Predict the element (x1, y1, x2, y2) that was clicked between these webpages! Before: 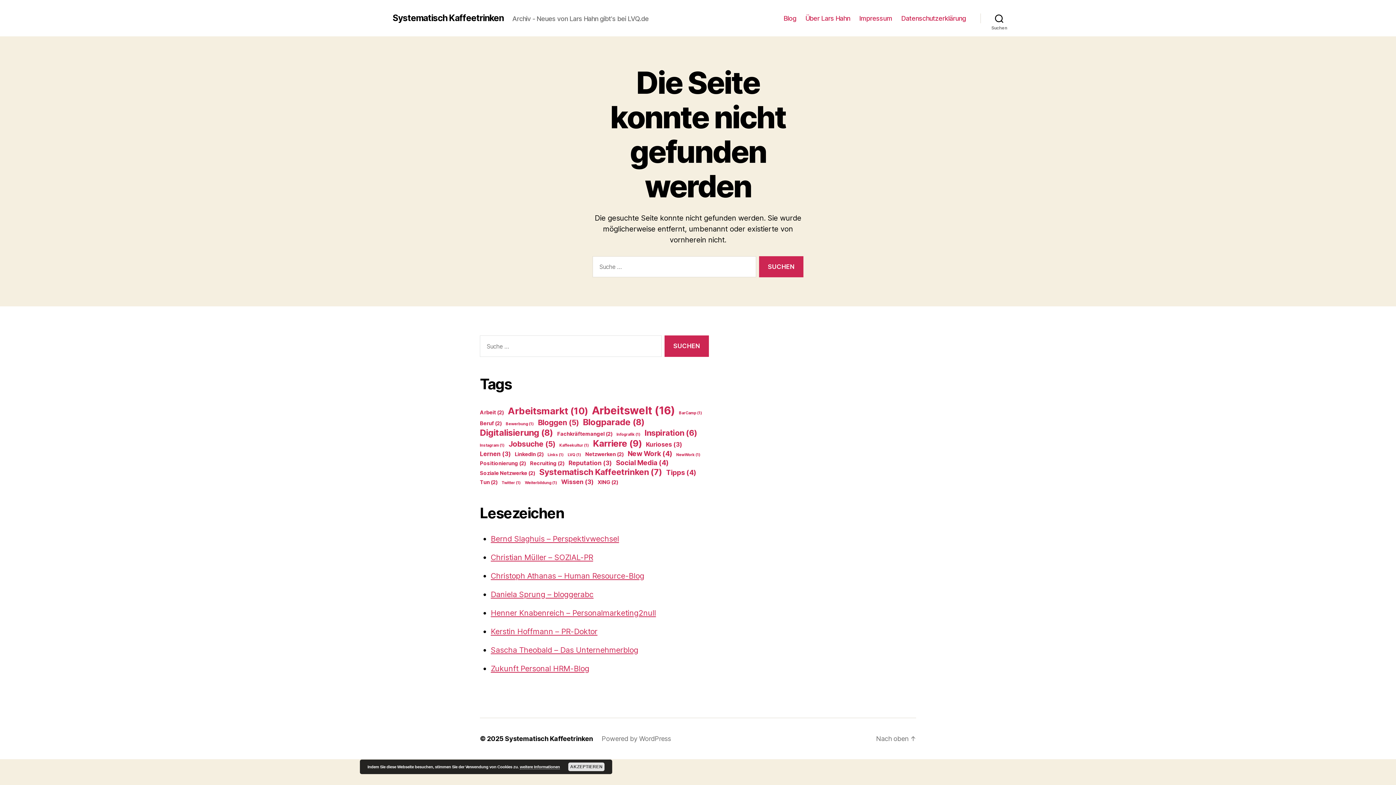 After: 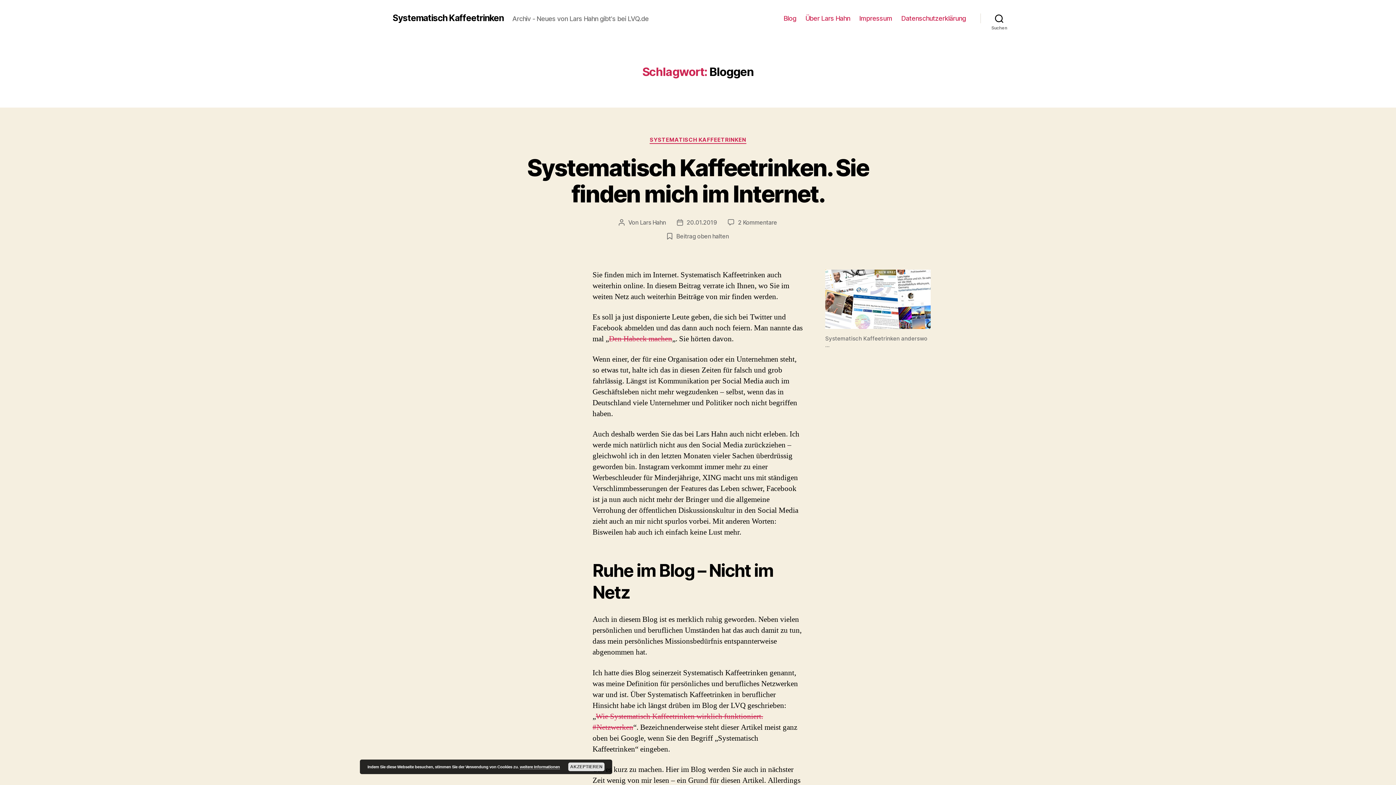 Action: bbox: (538, 418, 579, 427) label: Bloggen (5 Einträge)